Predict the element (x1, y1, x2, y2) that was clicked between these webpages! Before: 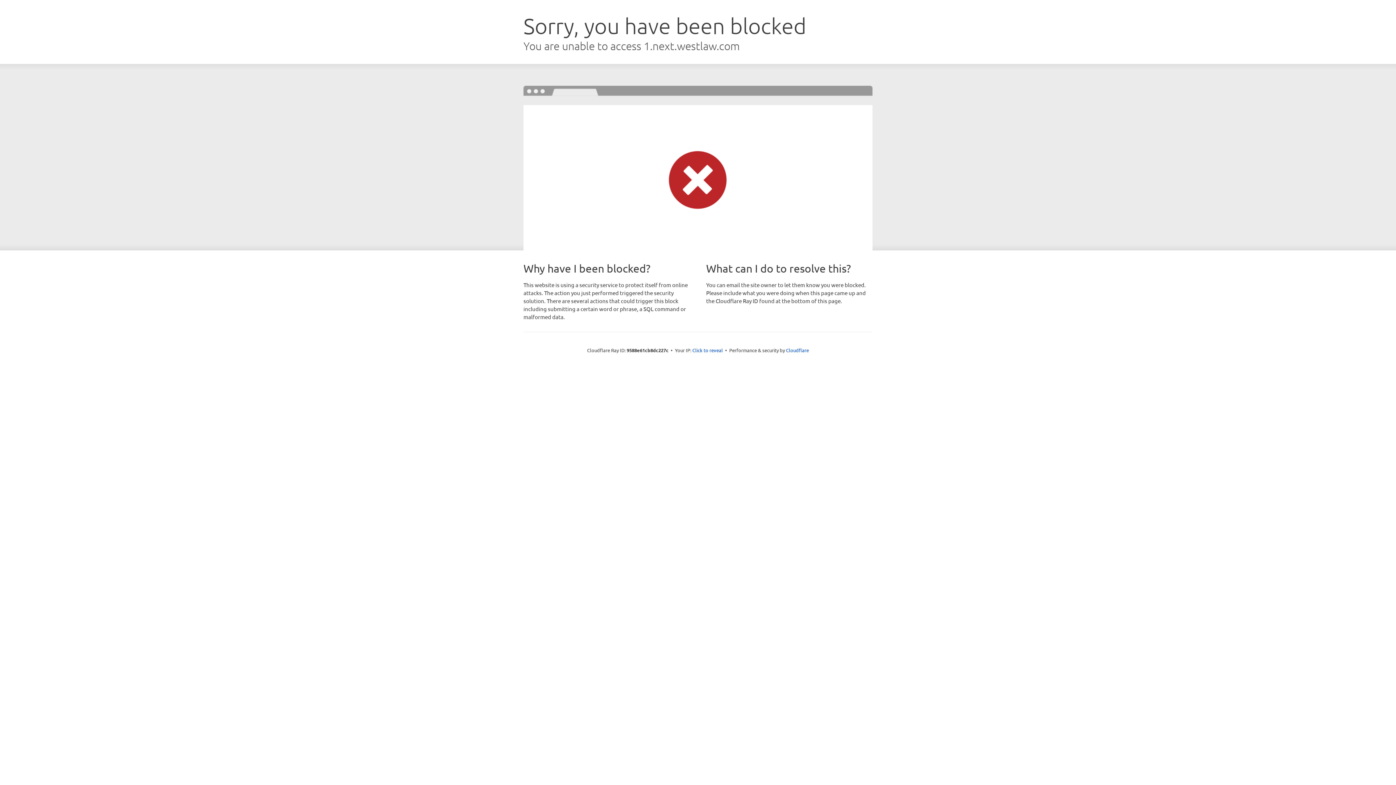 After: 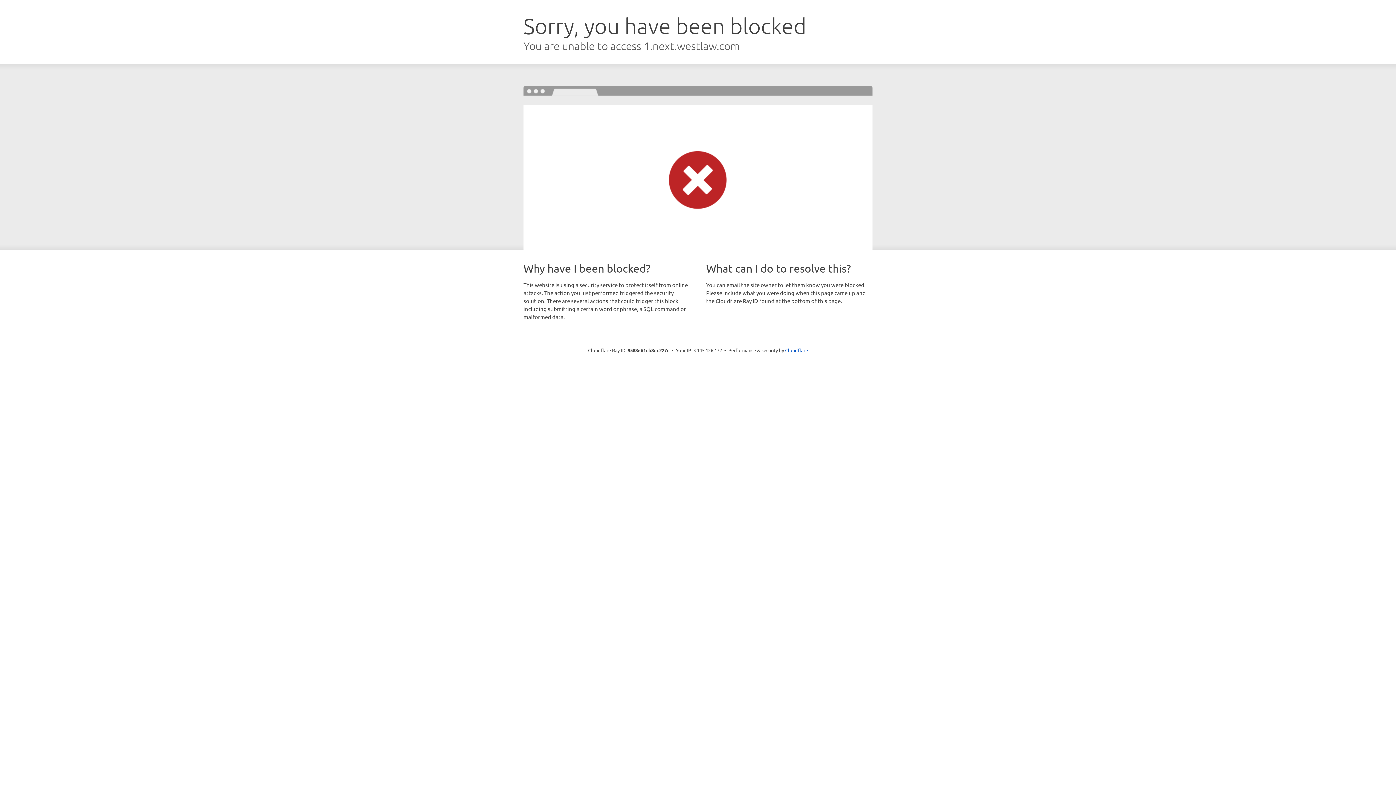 Action: bbox: (692, 346, 723, 353) label: Click to reveal